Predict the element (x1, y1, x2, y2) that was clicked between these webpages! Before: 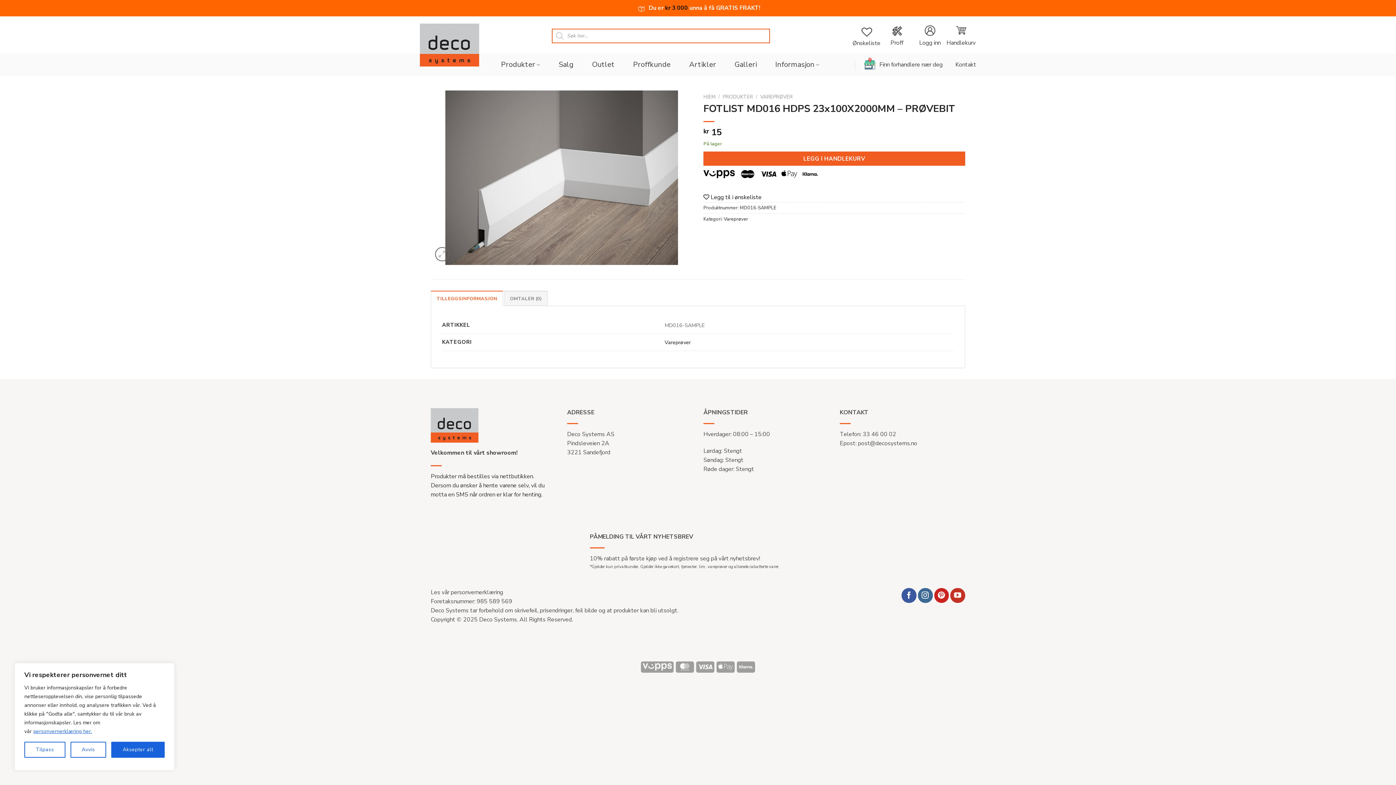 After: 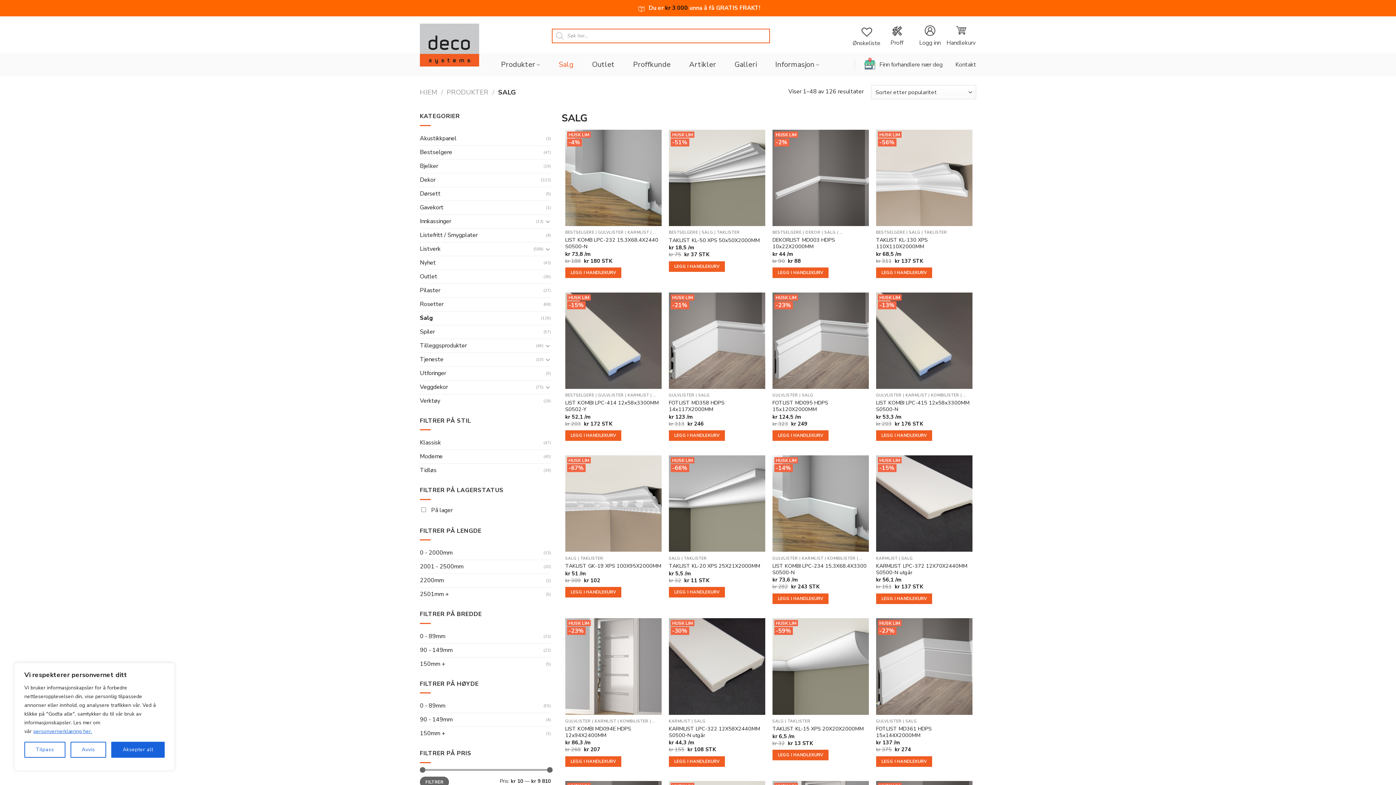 Action: bbox: (558, 55, 573, 74) label: Salg